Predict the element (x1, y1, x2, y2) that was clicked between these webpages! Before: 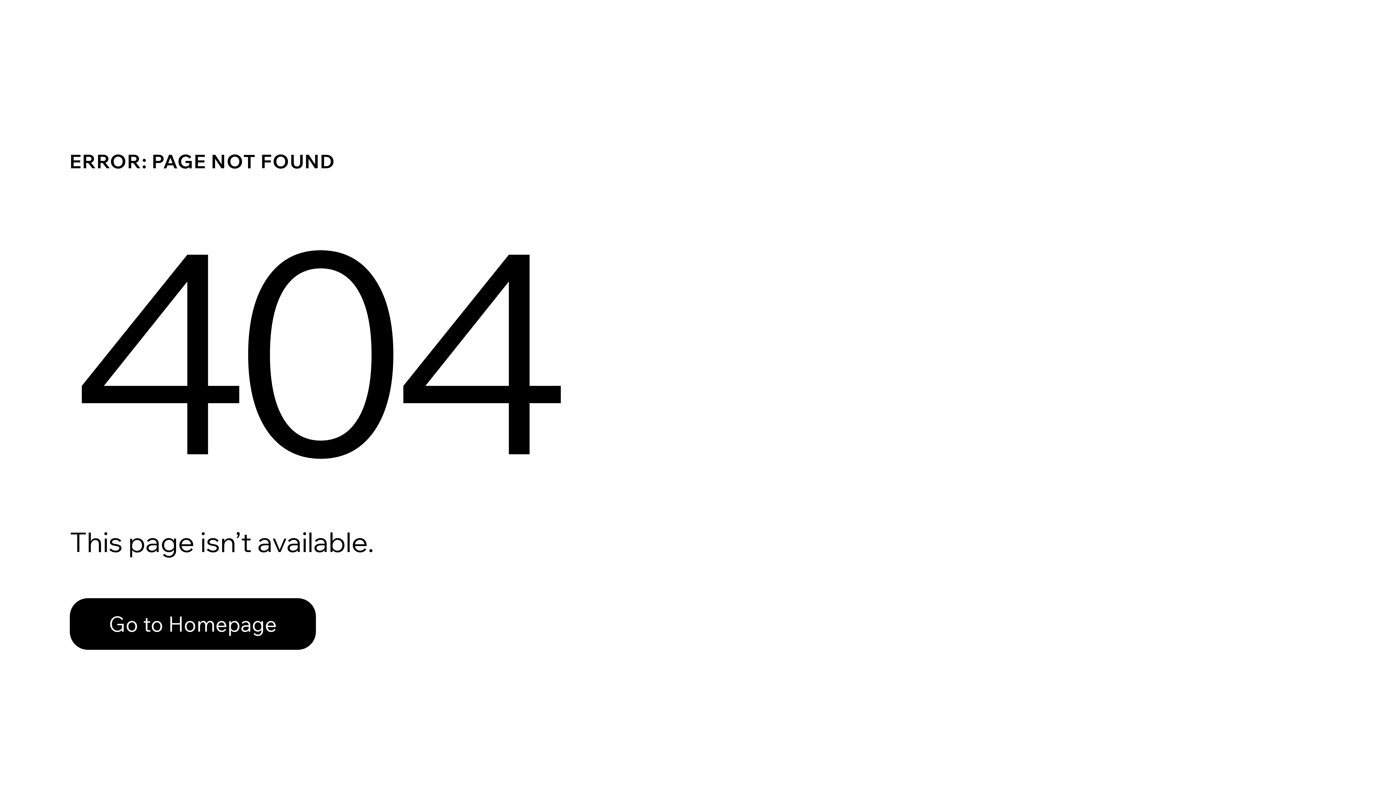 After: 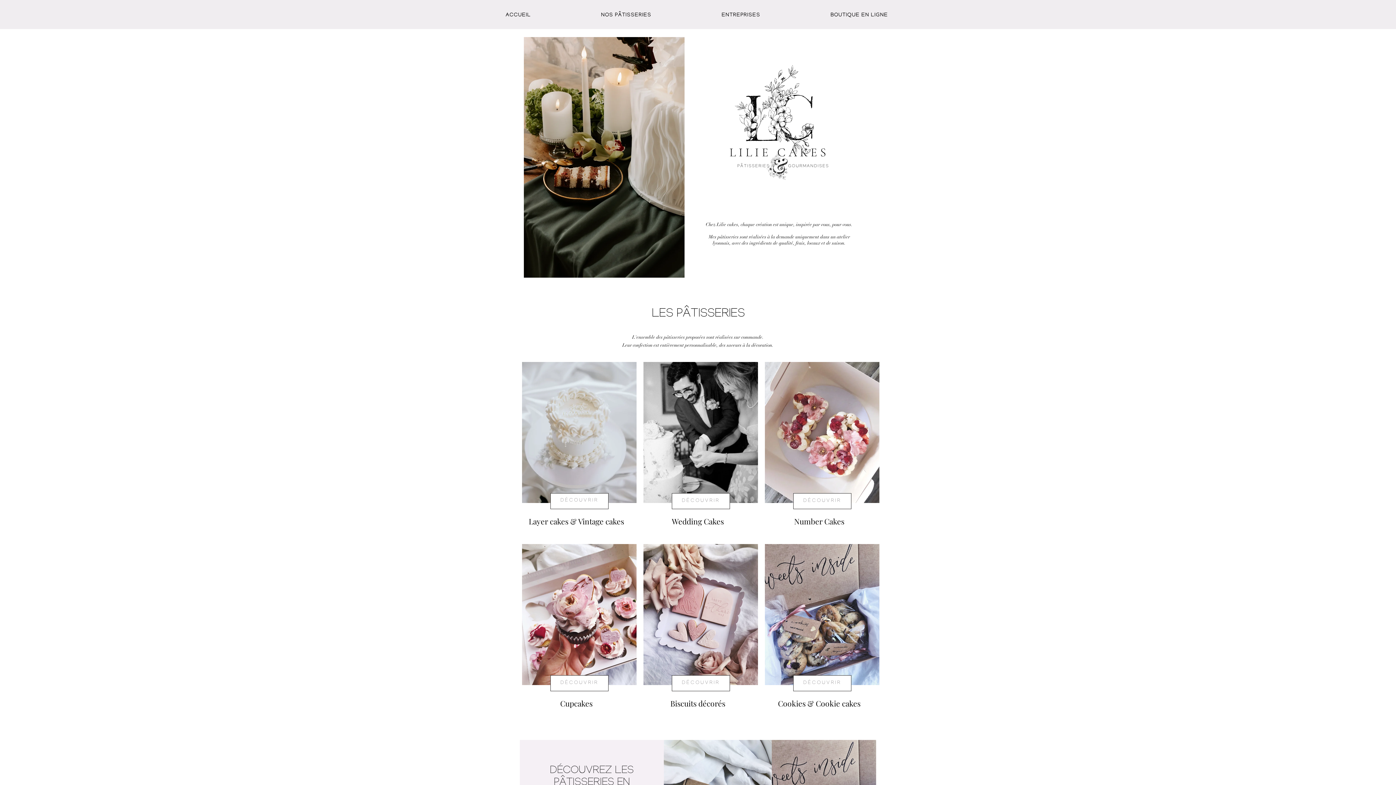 Action: bbox: (69, 598, 316, 650) label: Go to Homepage